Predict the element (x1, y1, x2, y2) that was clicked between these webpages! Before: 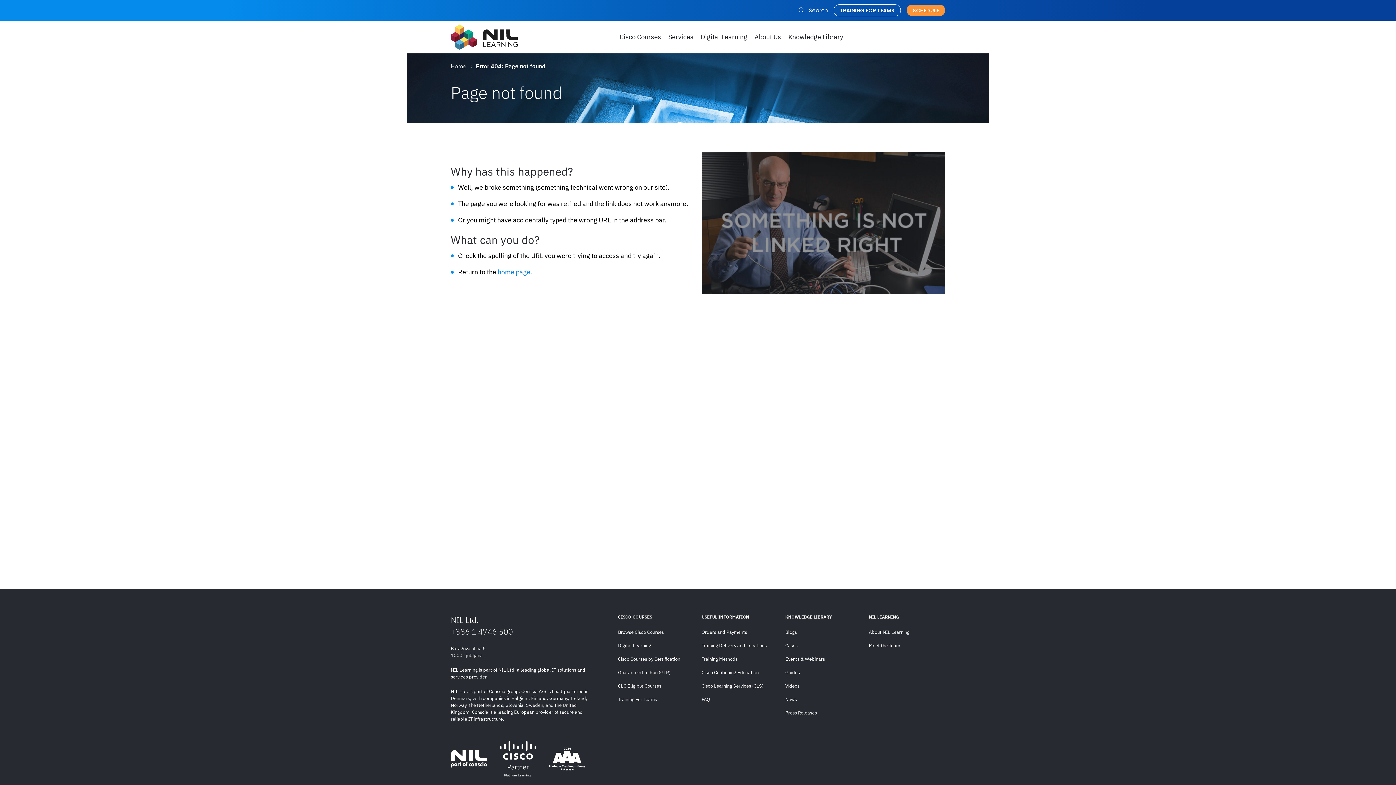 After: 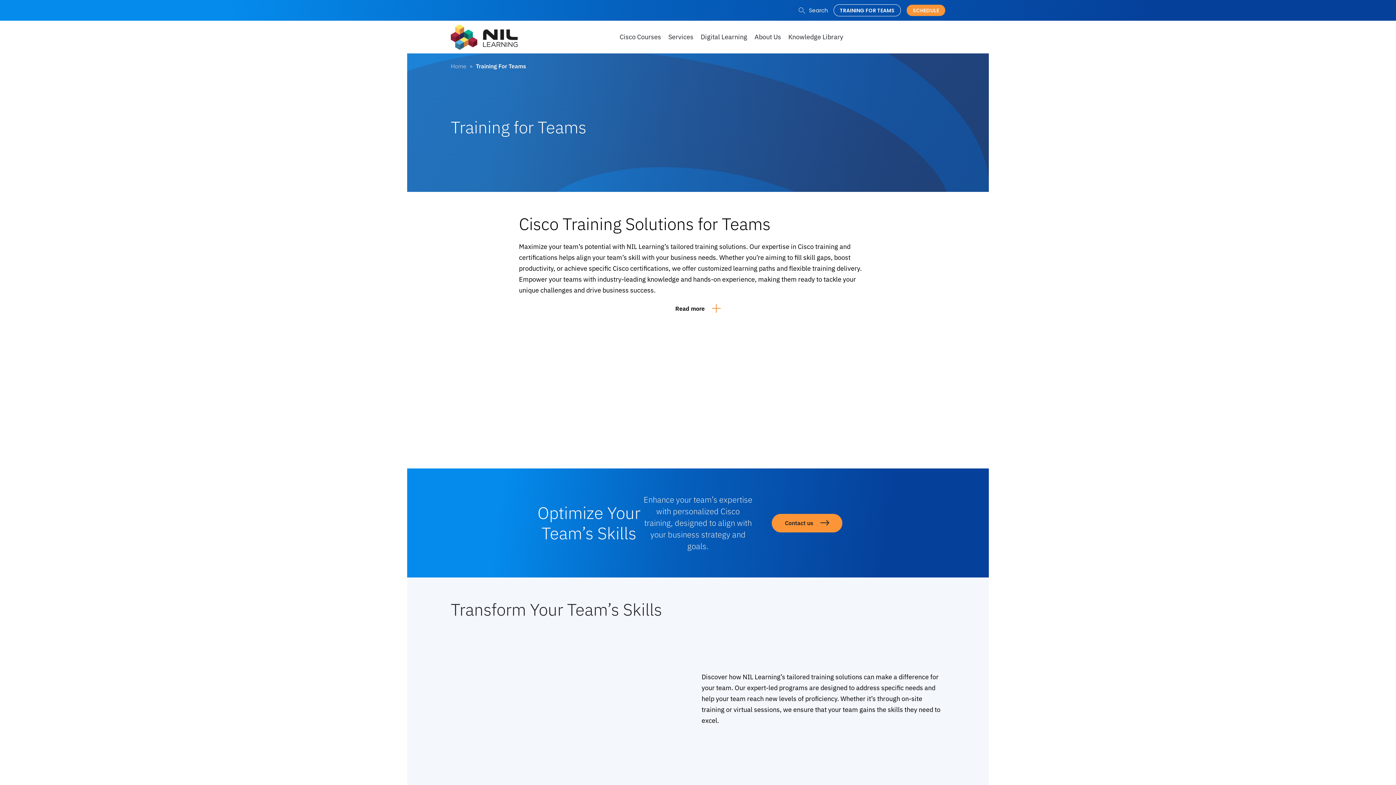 Action: bbox: (618, 694, 694, 705) label: Training For Teams